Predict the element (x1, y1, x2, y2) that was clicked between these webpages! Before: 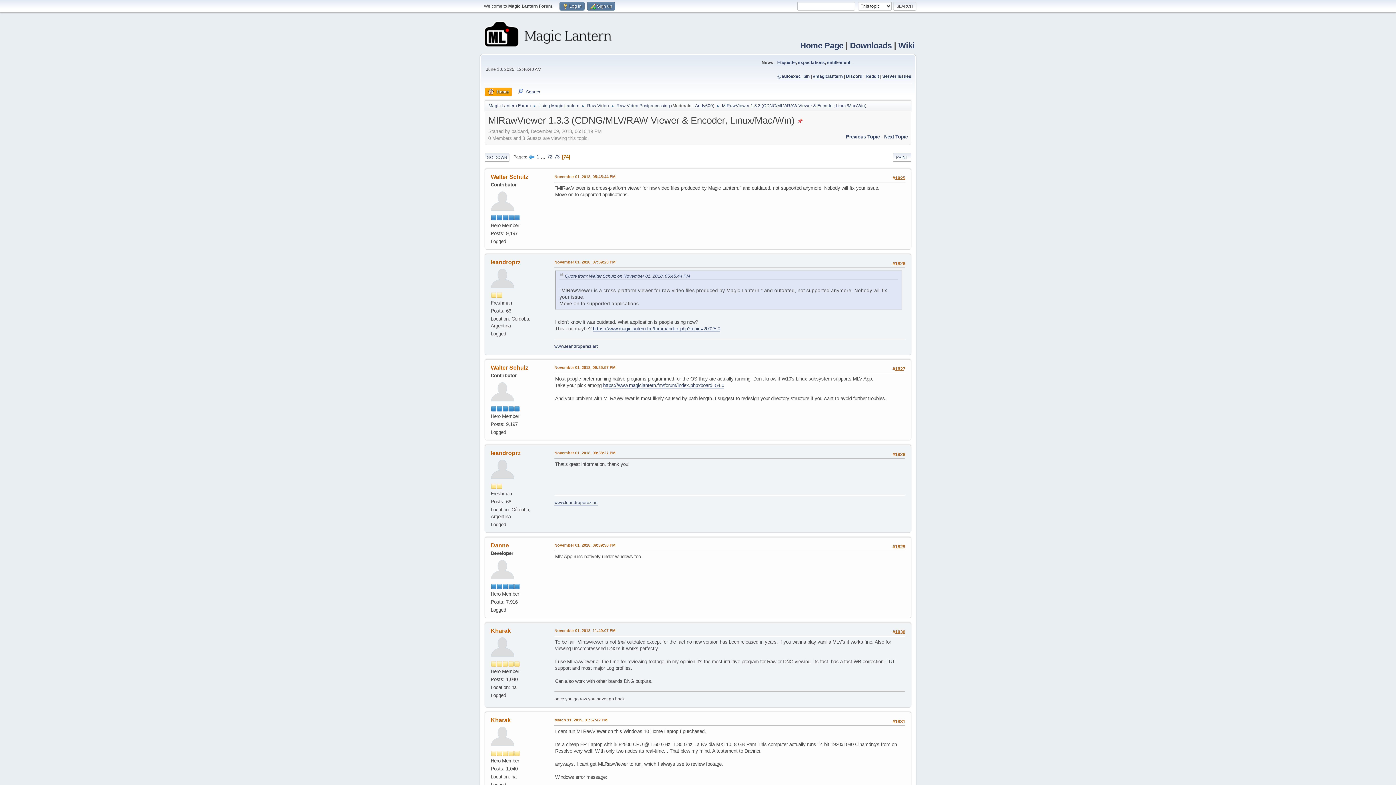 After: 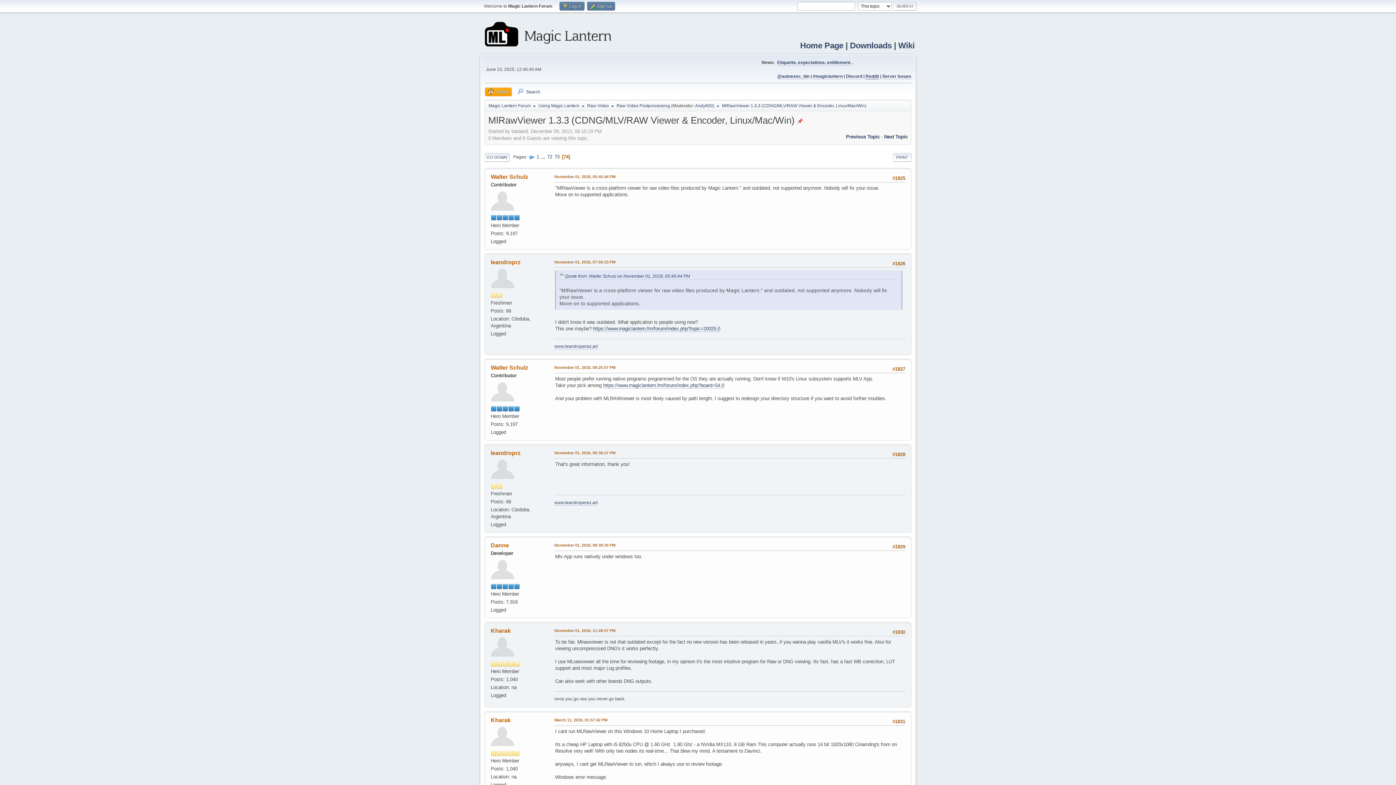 Action: label: Reddit bbox: (865, 73, 879, 79)